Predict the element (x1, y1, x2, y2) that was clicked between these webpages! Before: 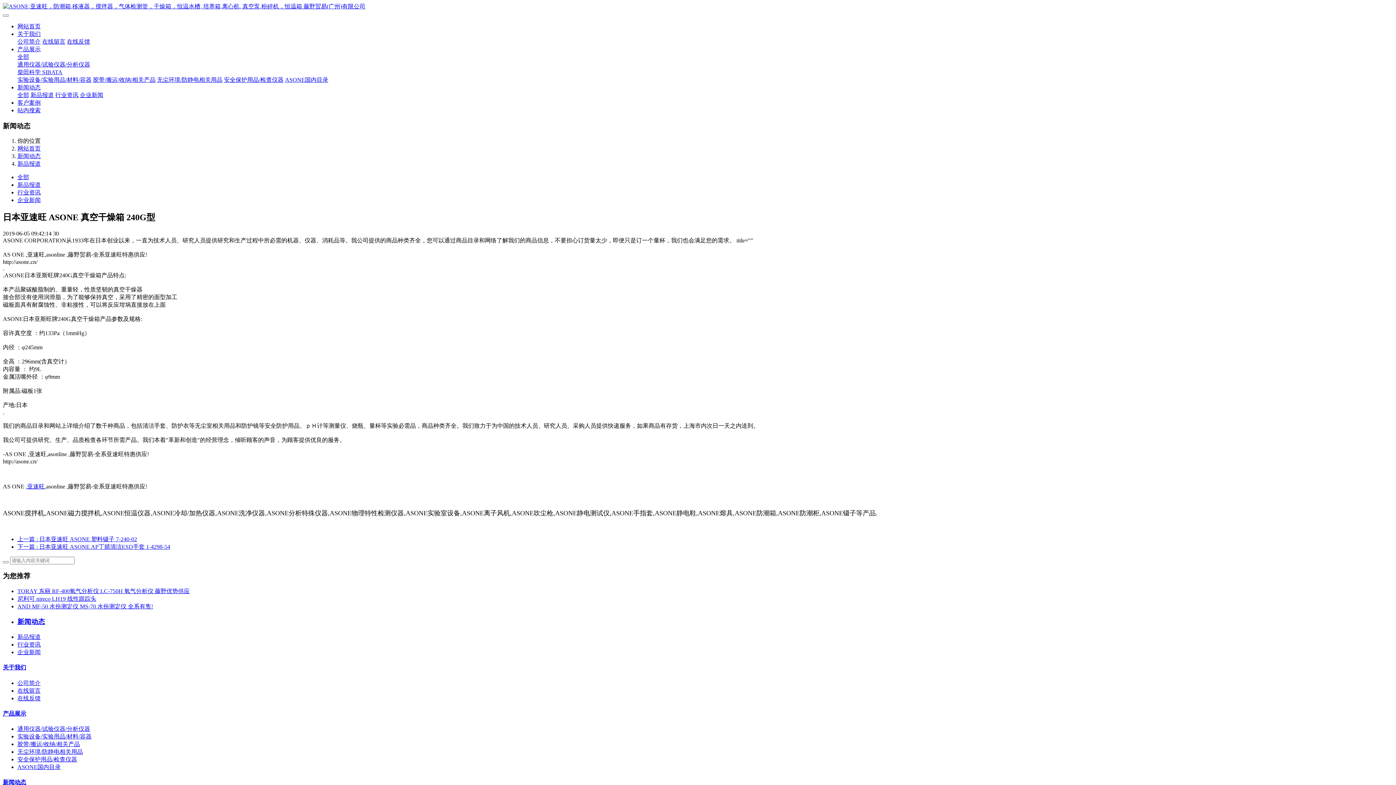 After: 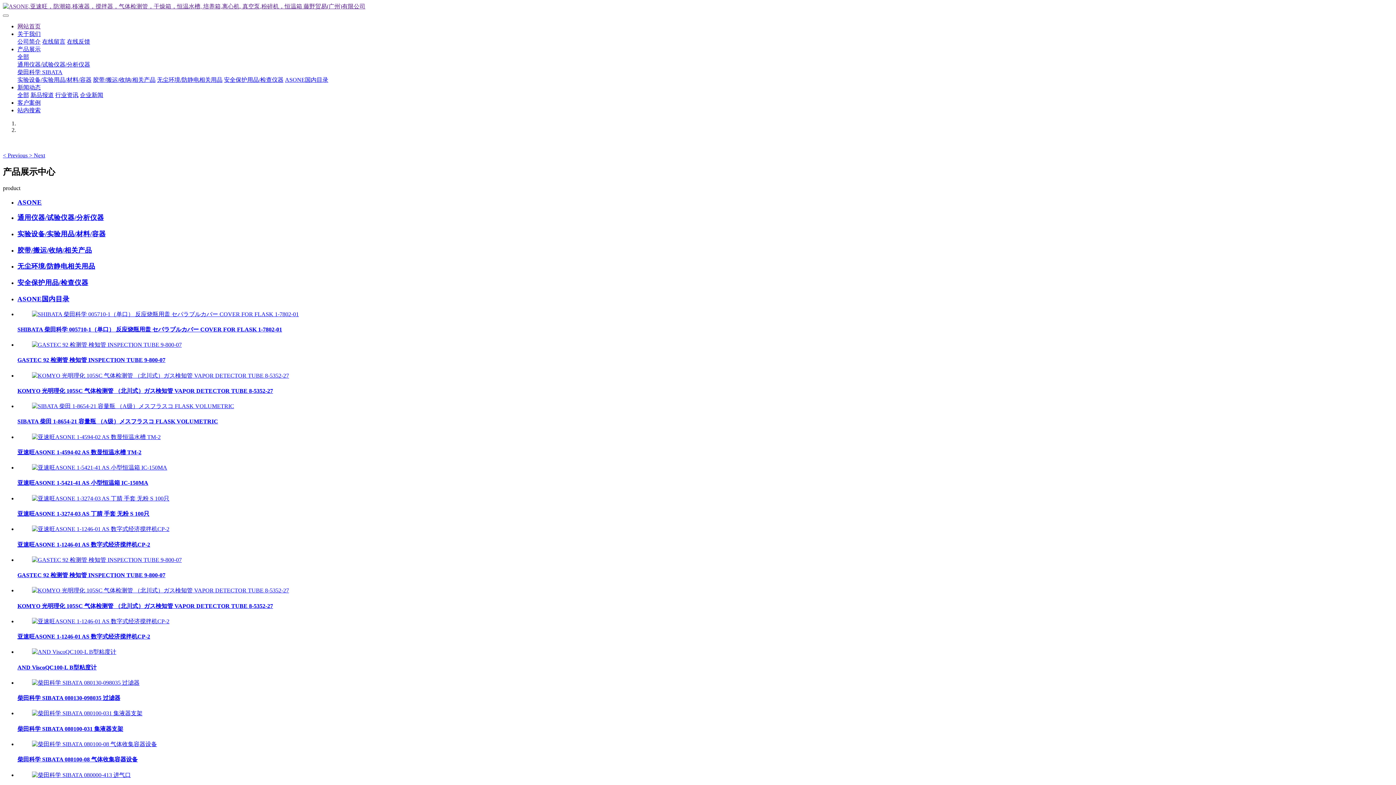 Action: bbox: (2, 2, 1393, 10)